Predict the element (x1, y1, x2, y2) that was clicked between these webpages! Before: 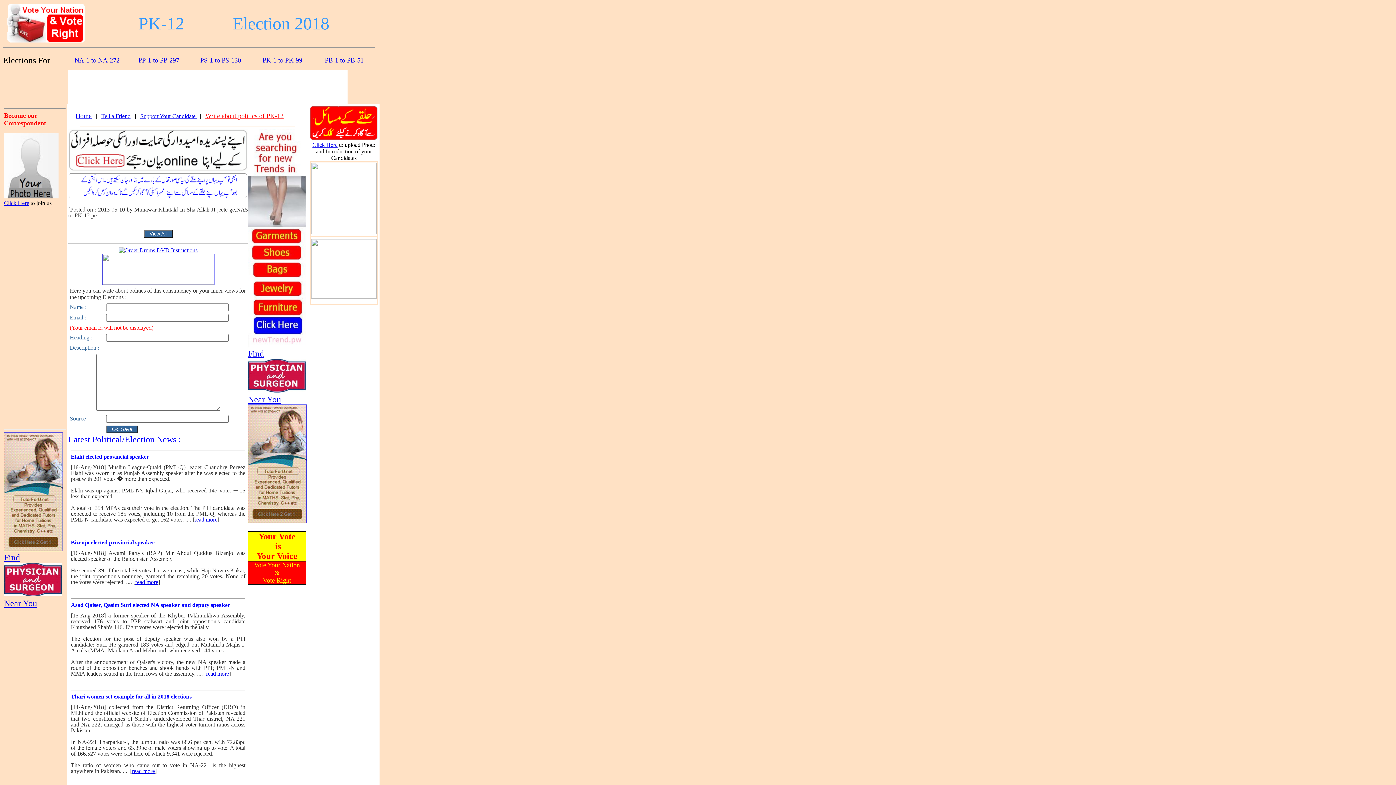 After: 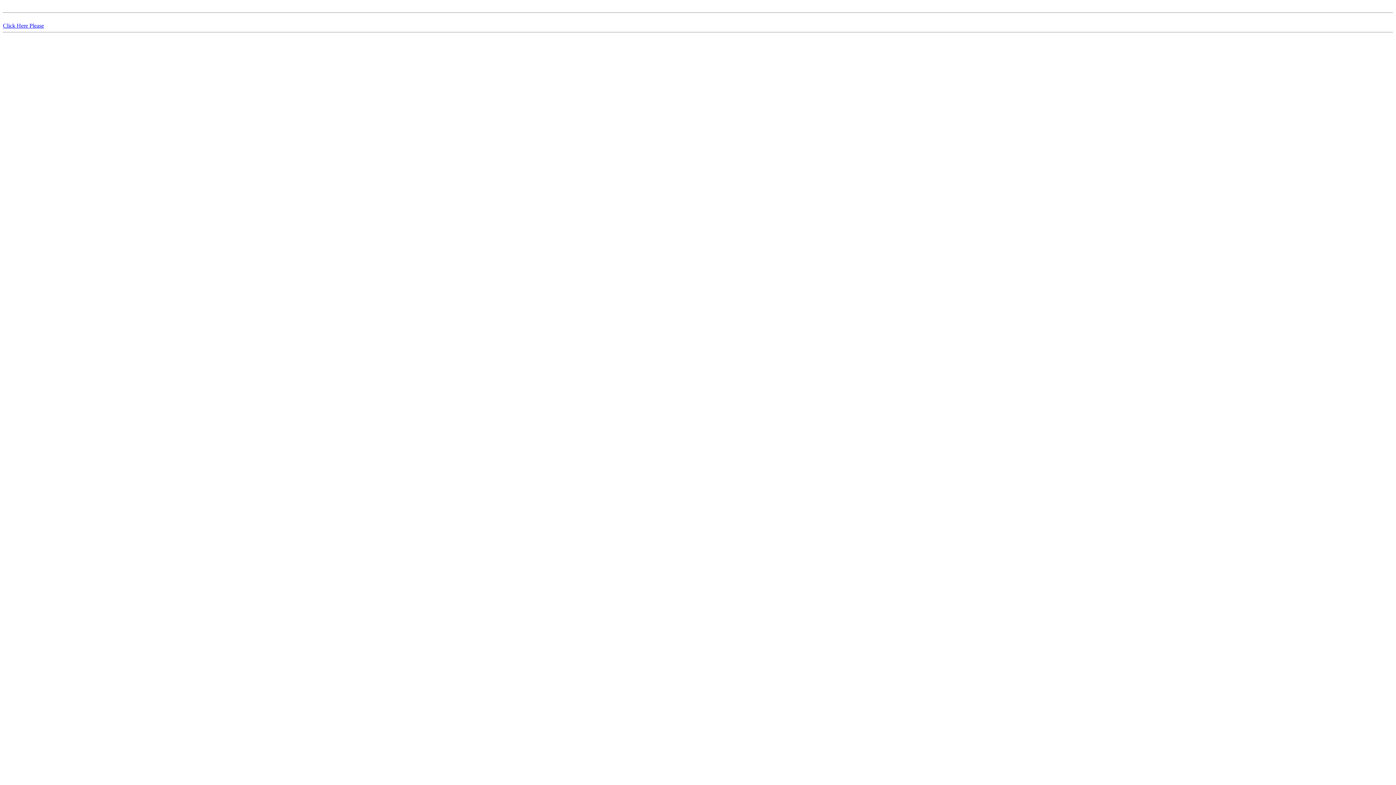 Action: label: Support Your Candidate  bbox: (140, 113, 197, 119)